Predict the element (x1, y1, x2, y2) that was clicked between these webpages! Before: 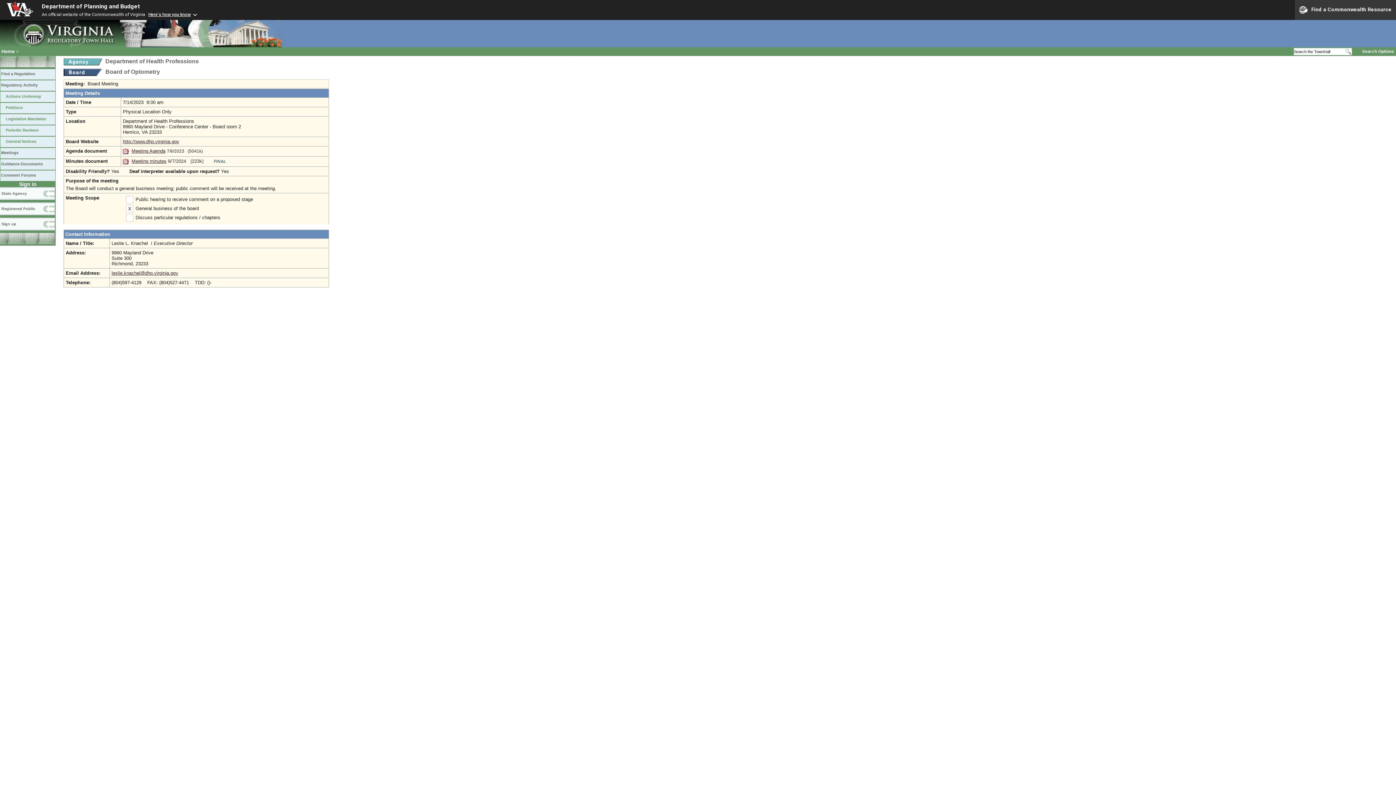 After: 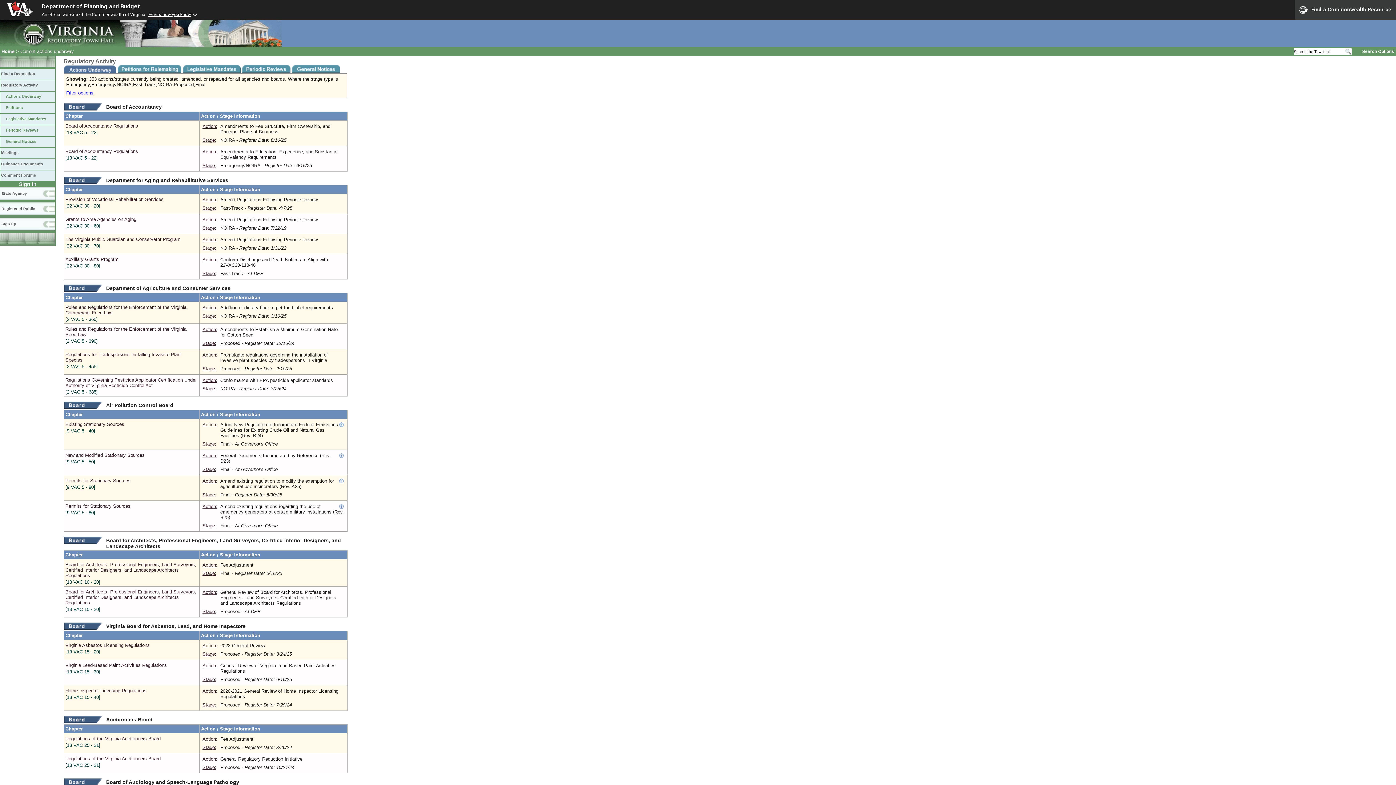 Action: label: Actions Underway bbox: (0, 91, 55, 102)